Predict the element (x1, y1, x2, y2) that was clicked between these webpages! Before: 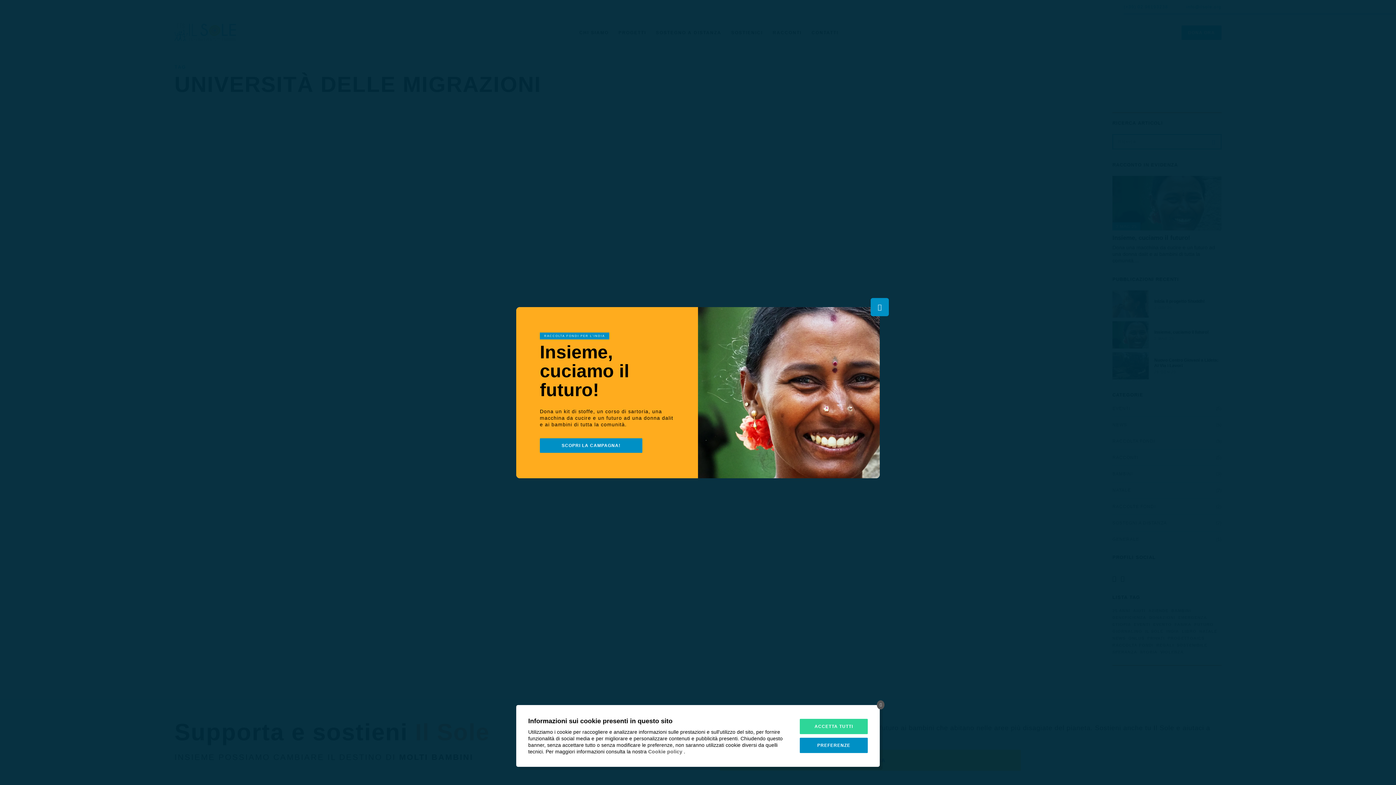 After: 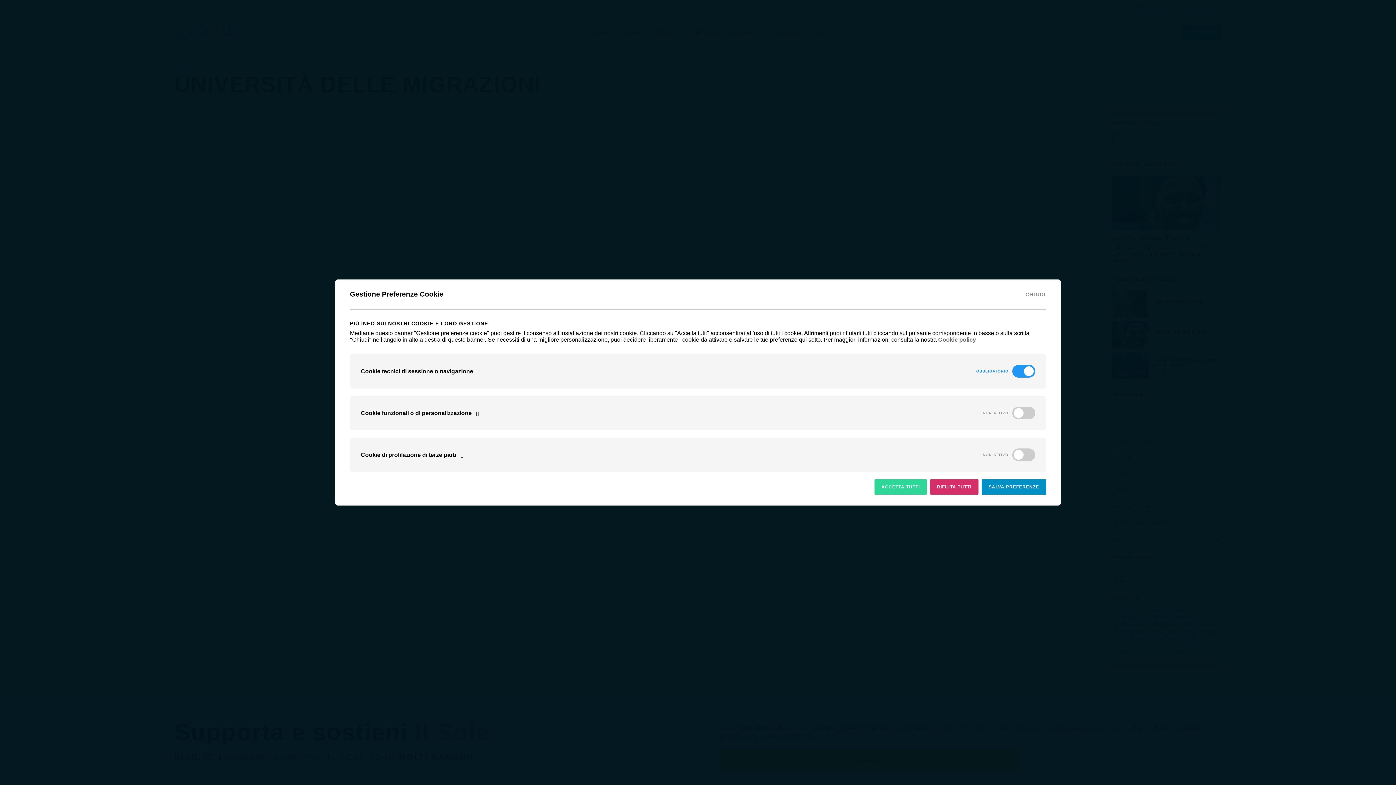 Action: label: PREFERENZE bbox: (800, 738, 868, 753)